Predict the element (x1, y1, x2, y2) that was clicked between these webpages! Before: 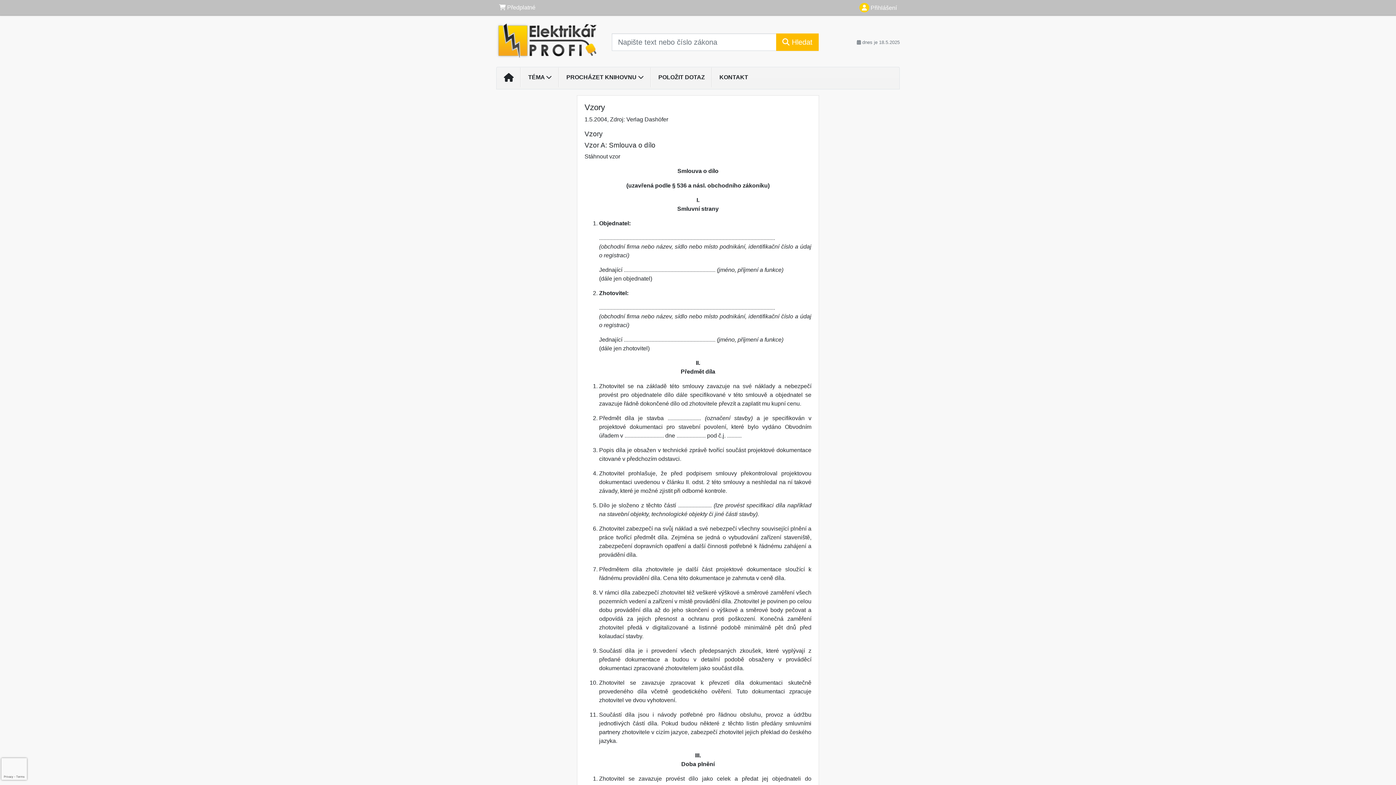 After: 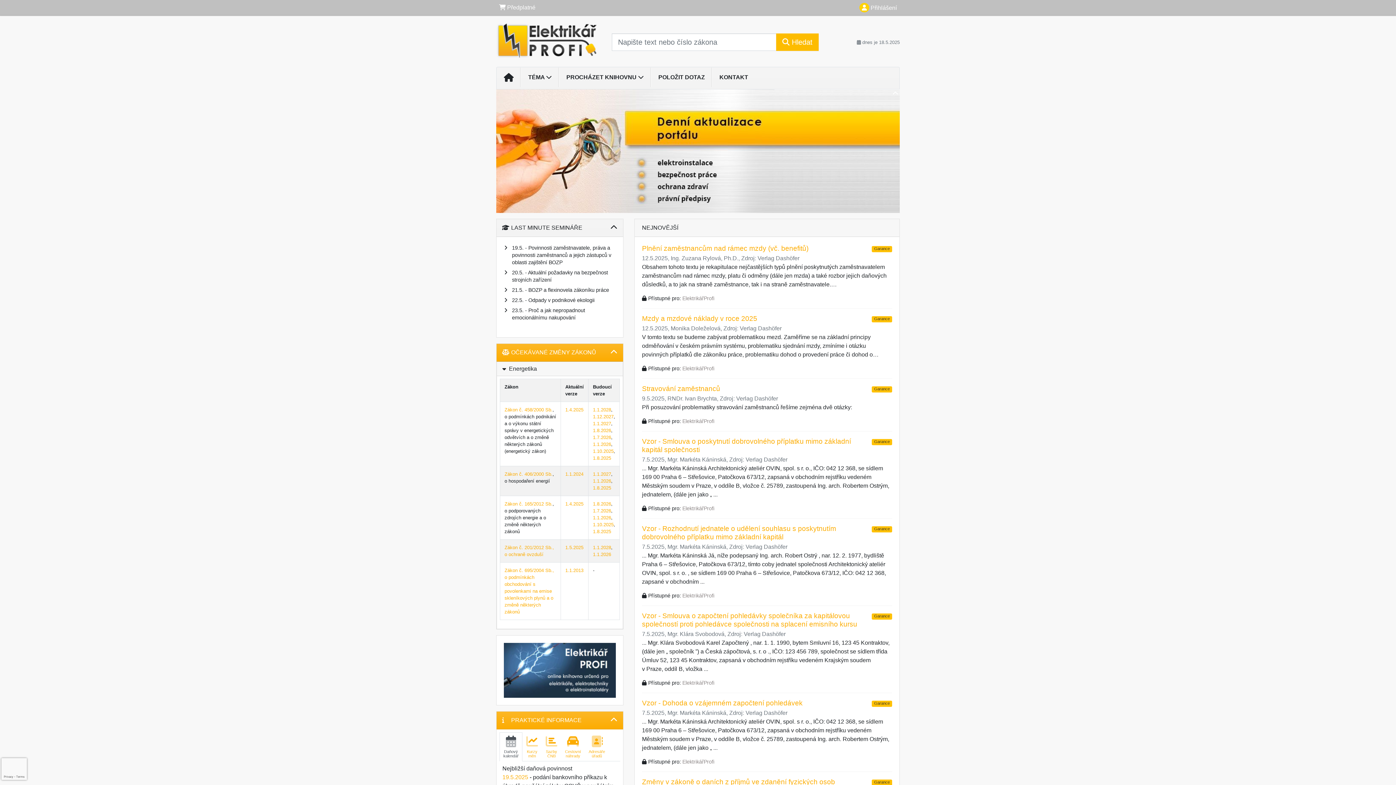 Action: bbox: (496, 33, 596, 46)